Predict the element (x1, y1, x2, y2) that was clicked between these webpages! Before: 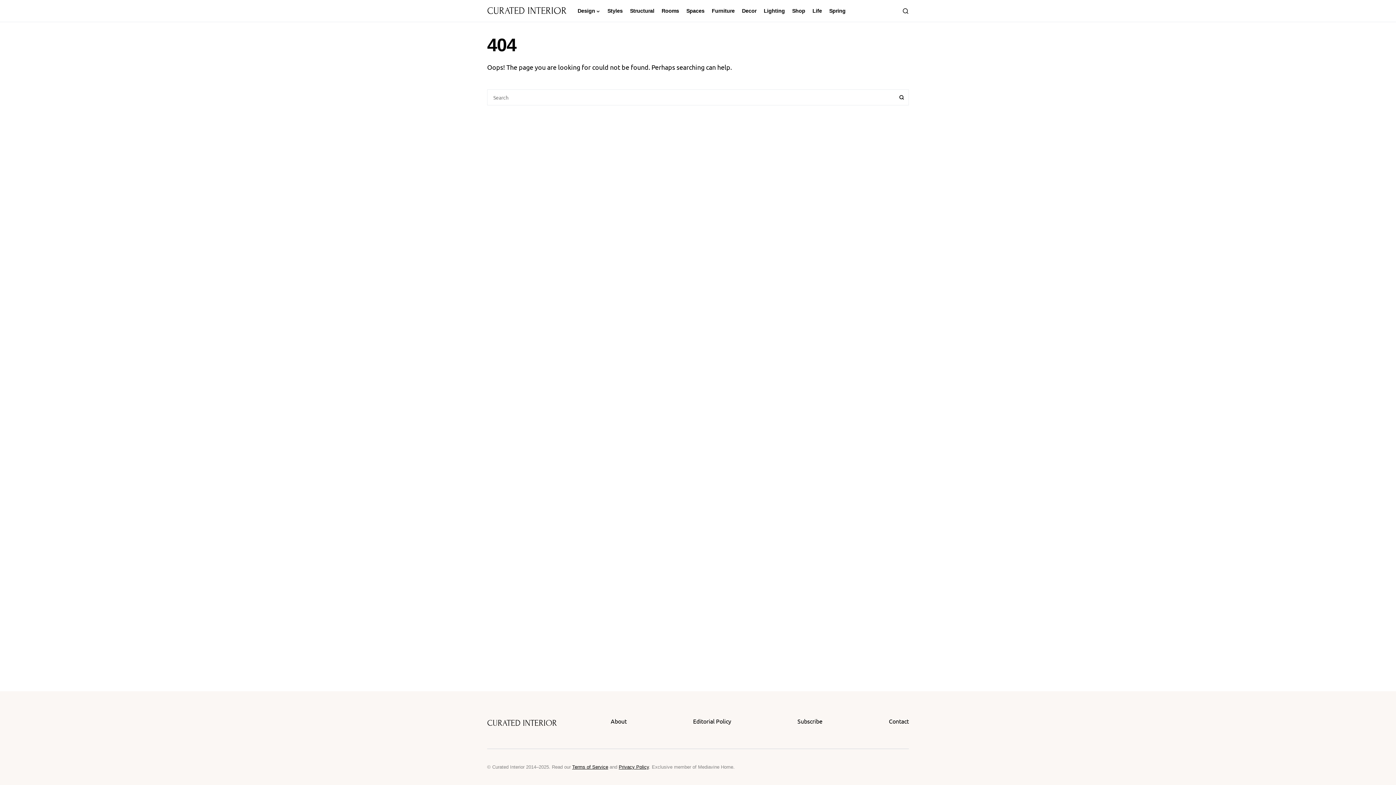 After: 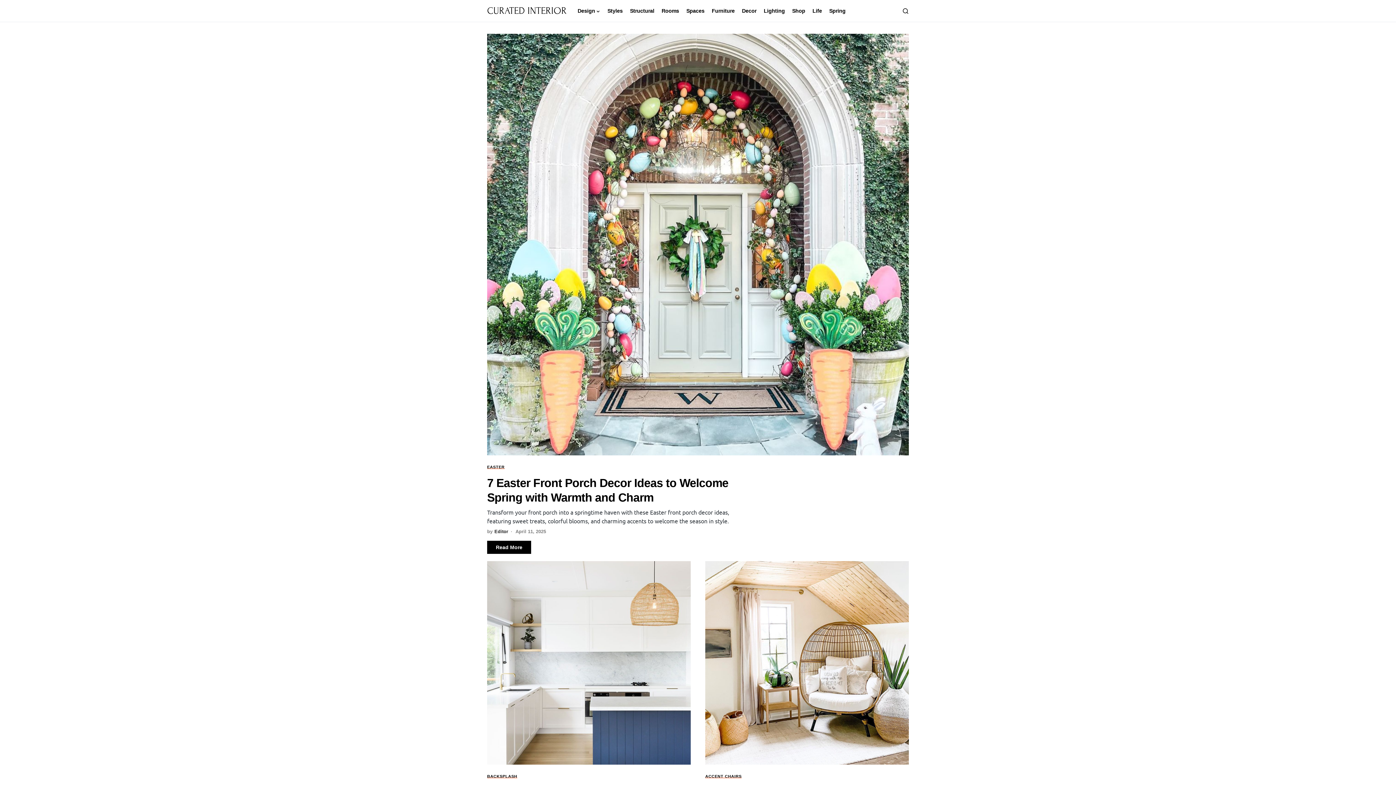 Action: label: CURATED INTERIOR bbox: (487, 3, 570, 18)